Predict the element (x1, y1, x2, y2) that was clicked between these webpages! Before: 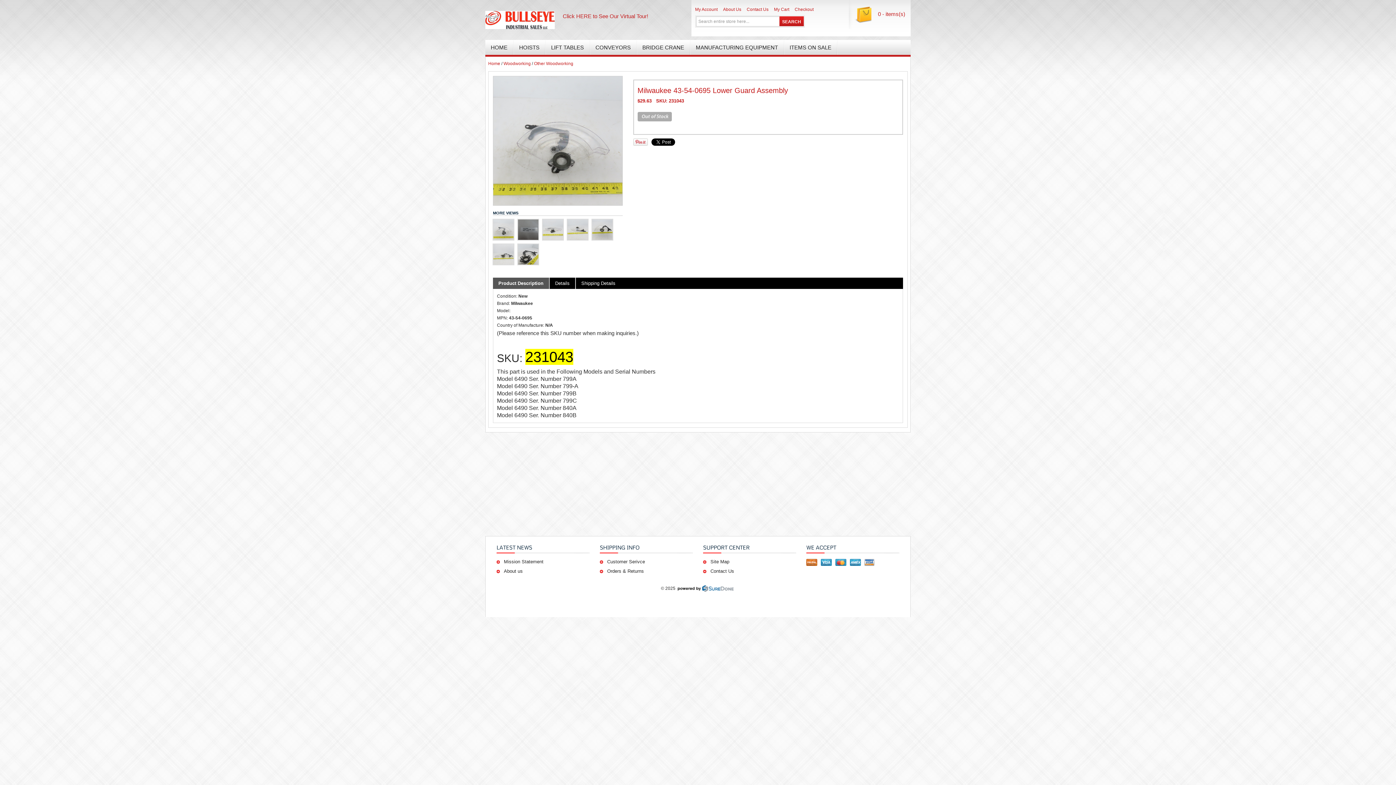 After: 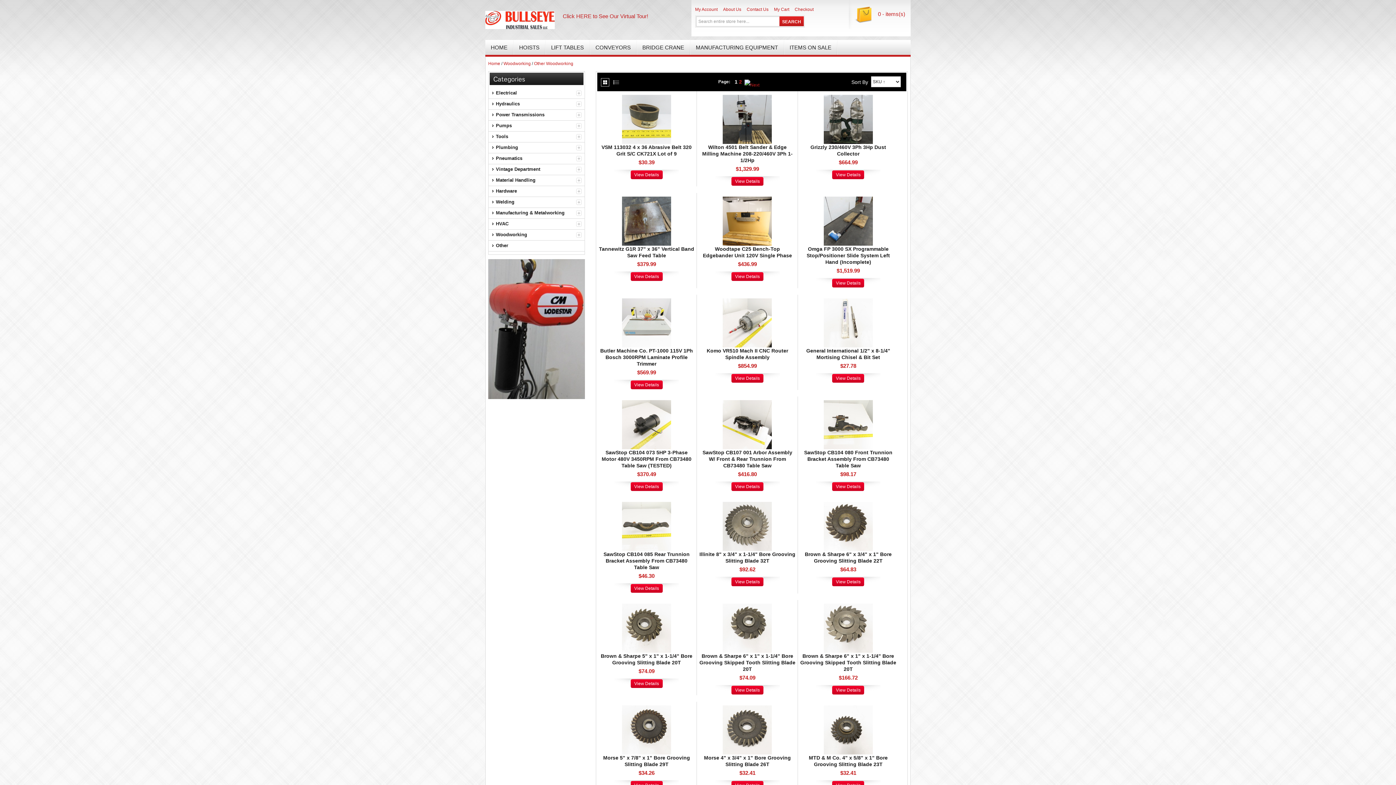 Action: bbox: (534, 61, 573, 66) label: Other Woodworking